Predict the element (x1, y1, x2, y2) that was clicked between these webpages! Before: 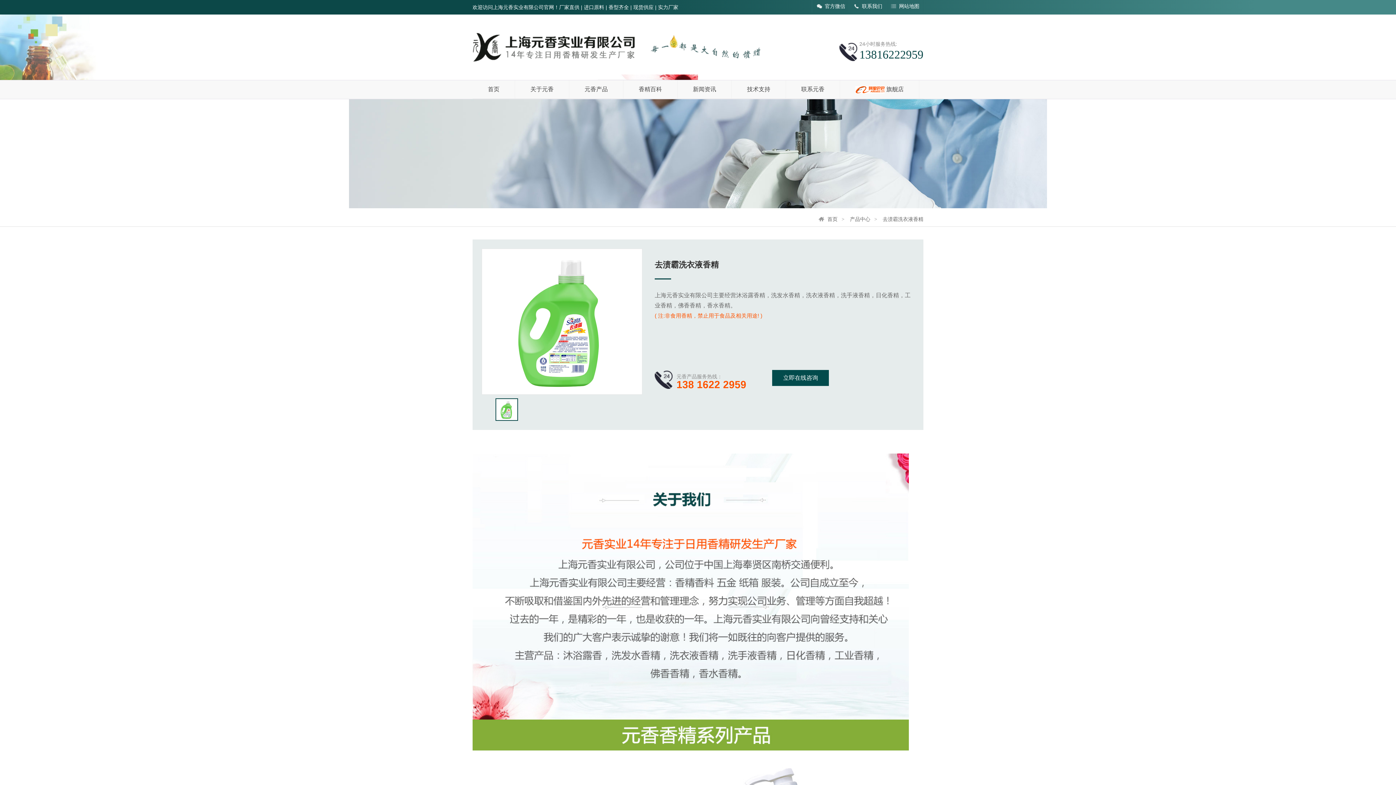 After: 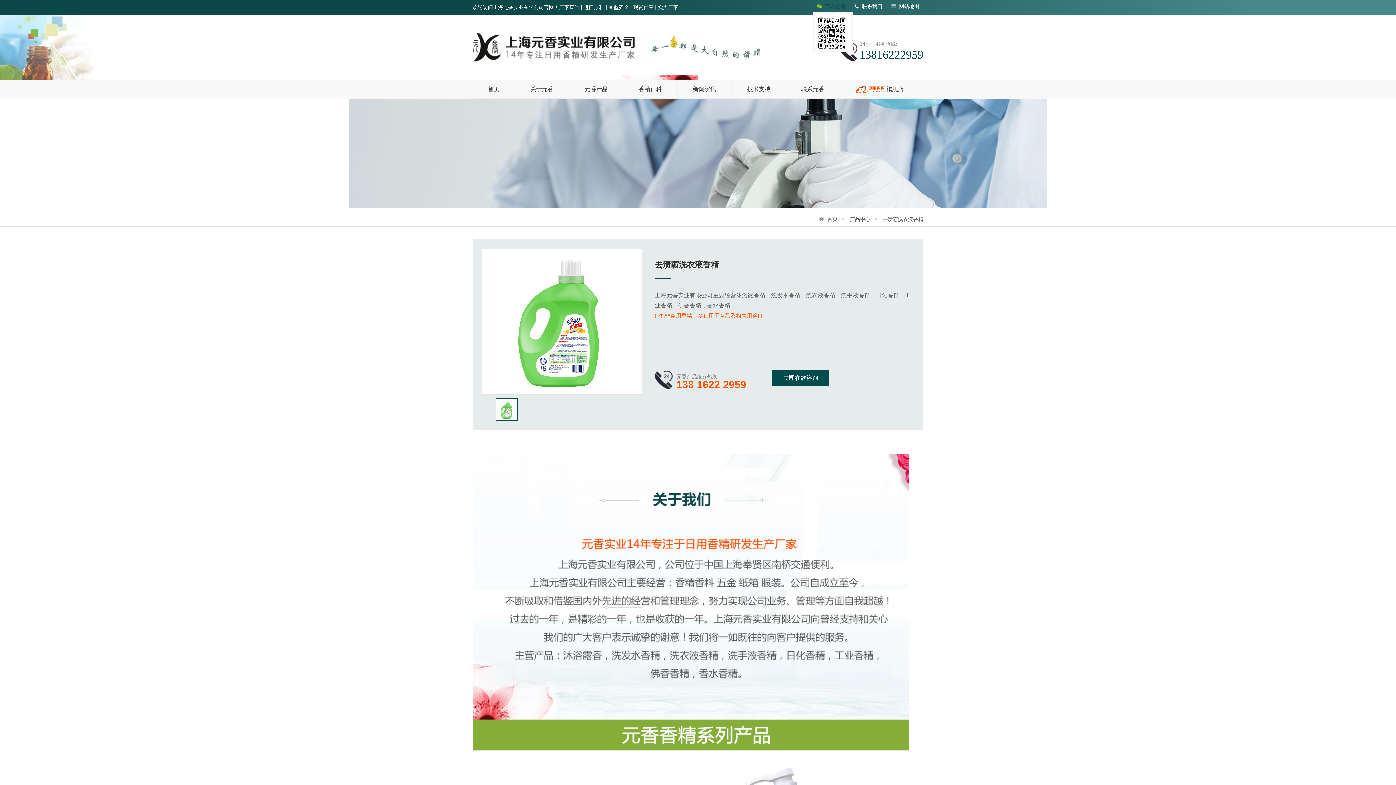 Action: bbox: (812, 0, 849, 12) label: 官方微信